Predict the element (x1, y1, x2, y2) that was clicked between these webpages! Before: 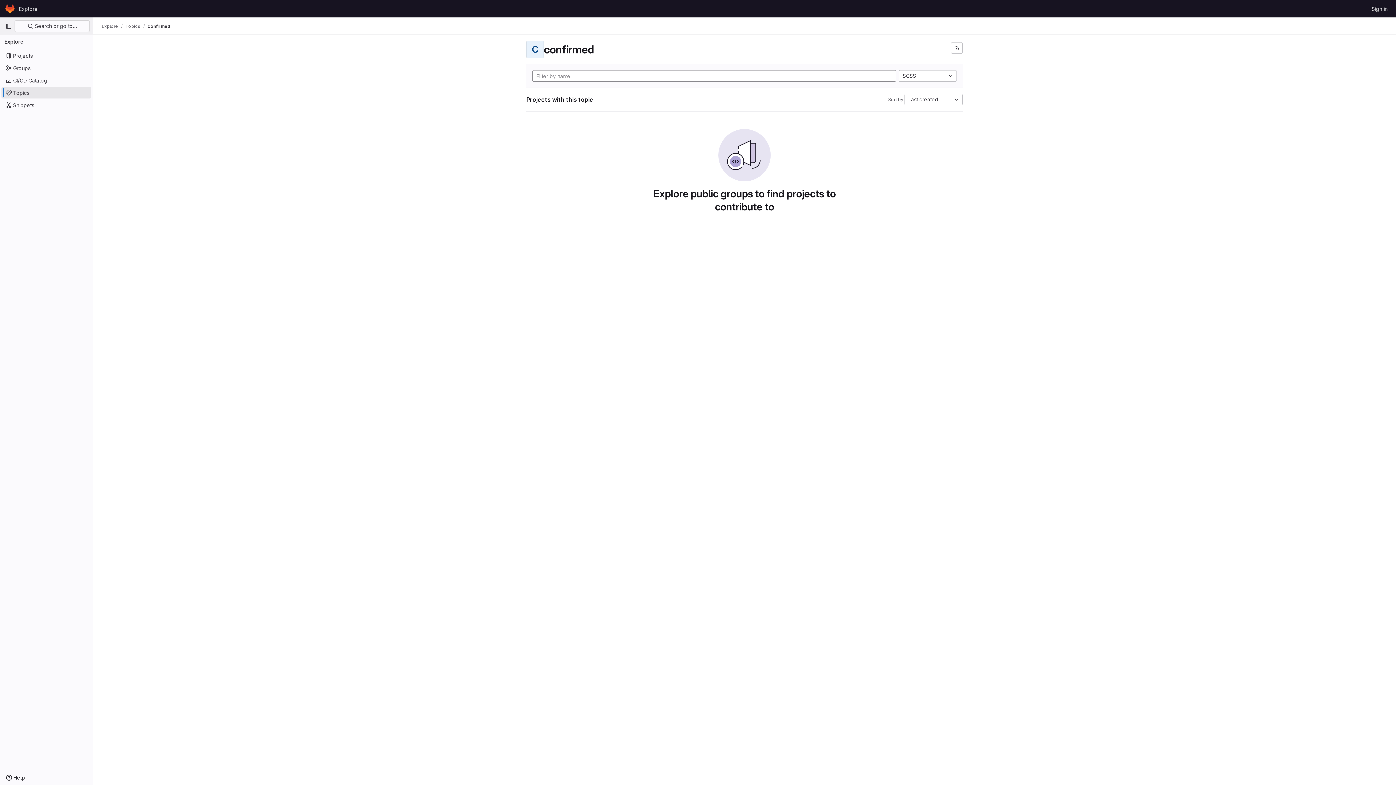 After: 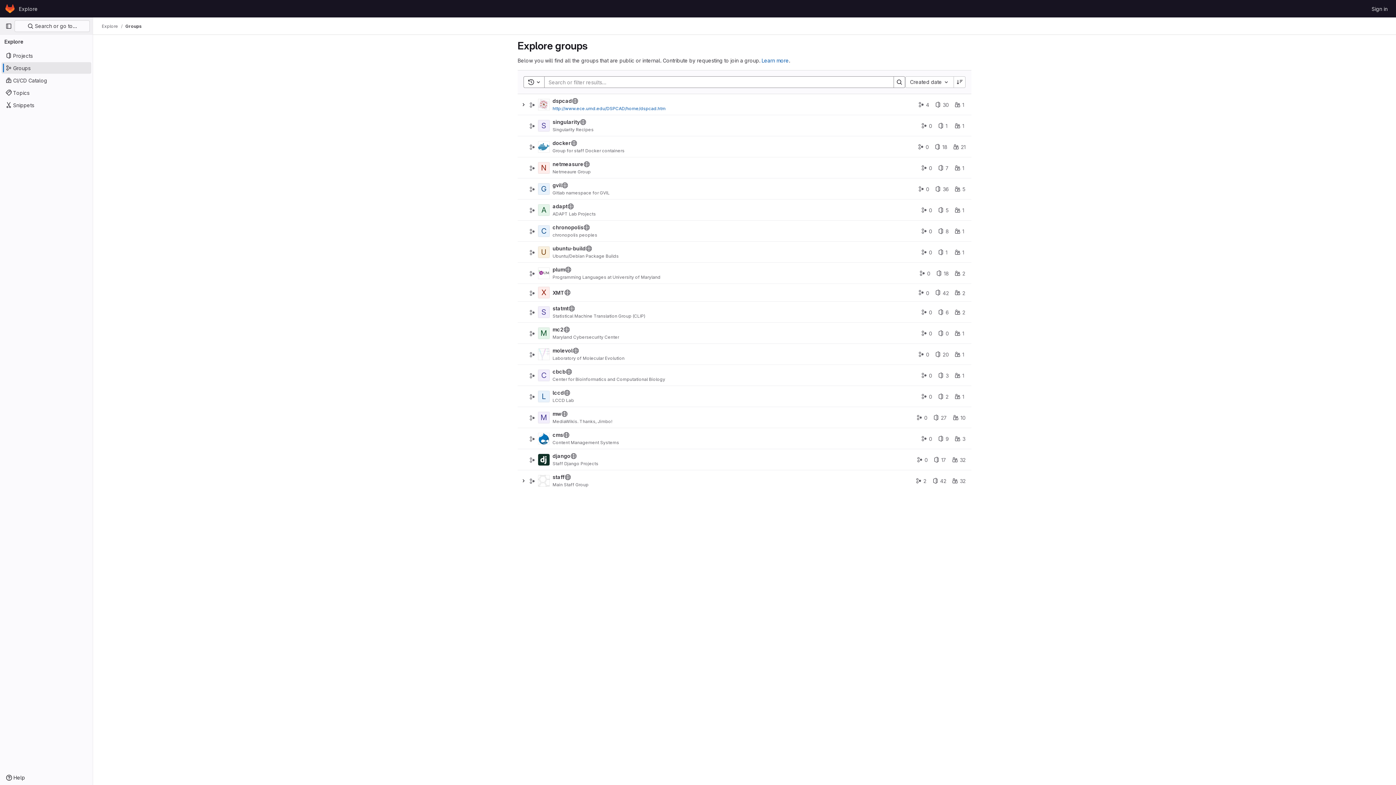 Action: label: Groups bbox: (1, 62, 91, 73)